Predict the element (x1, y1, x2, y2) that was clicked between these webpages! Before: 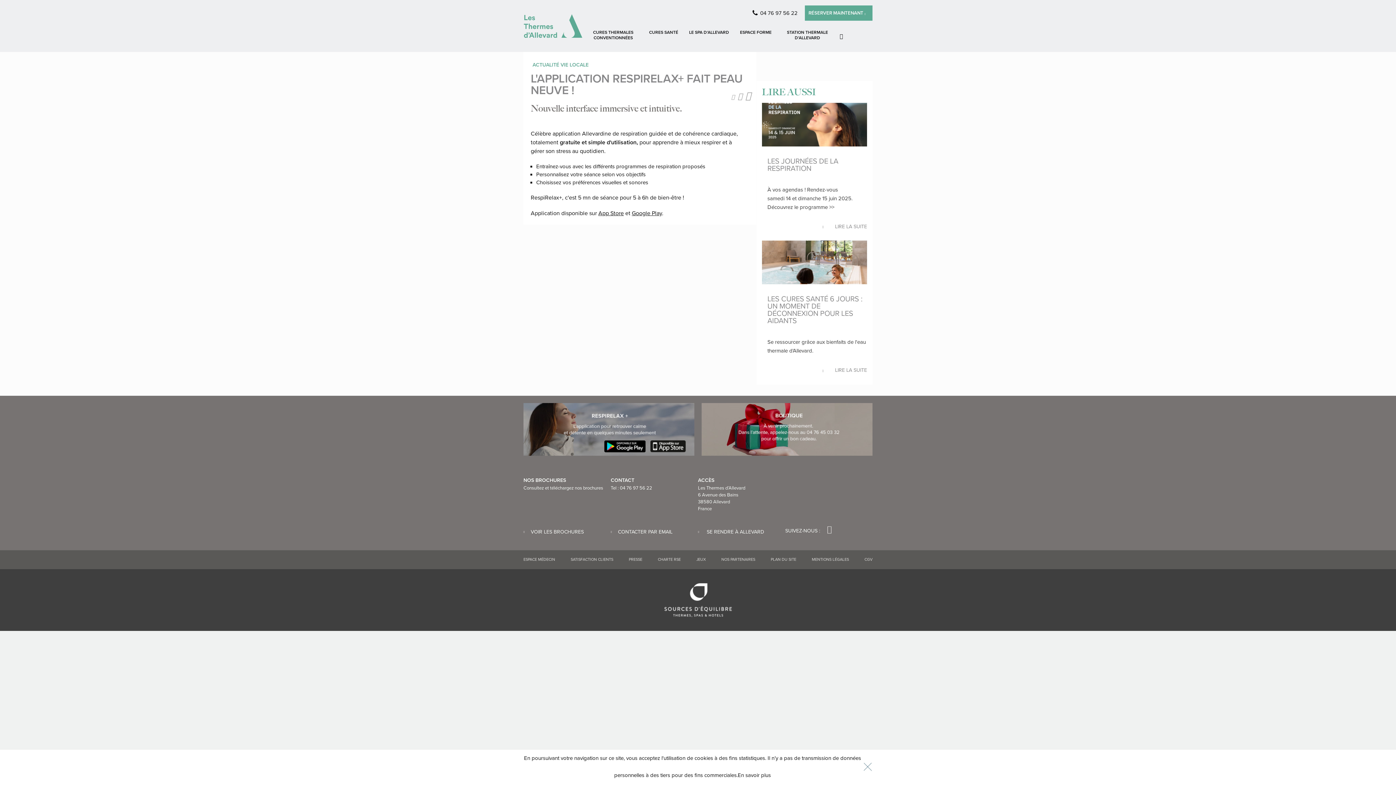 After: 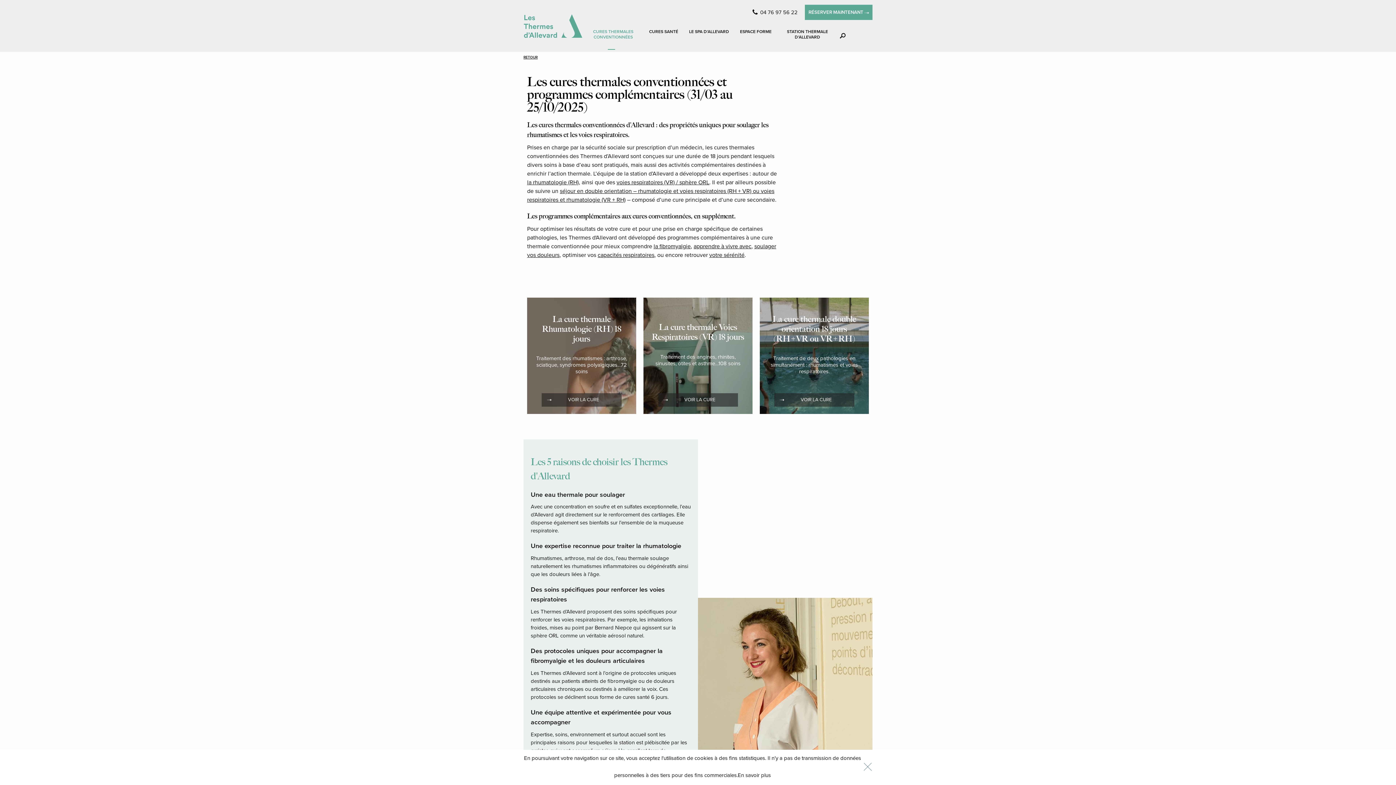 Action: label: CURES THERMALES CONVENTIONNÉES bbox: (582, 20, 643, 49)